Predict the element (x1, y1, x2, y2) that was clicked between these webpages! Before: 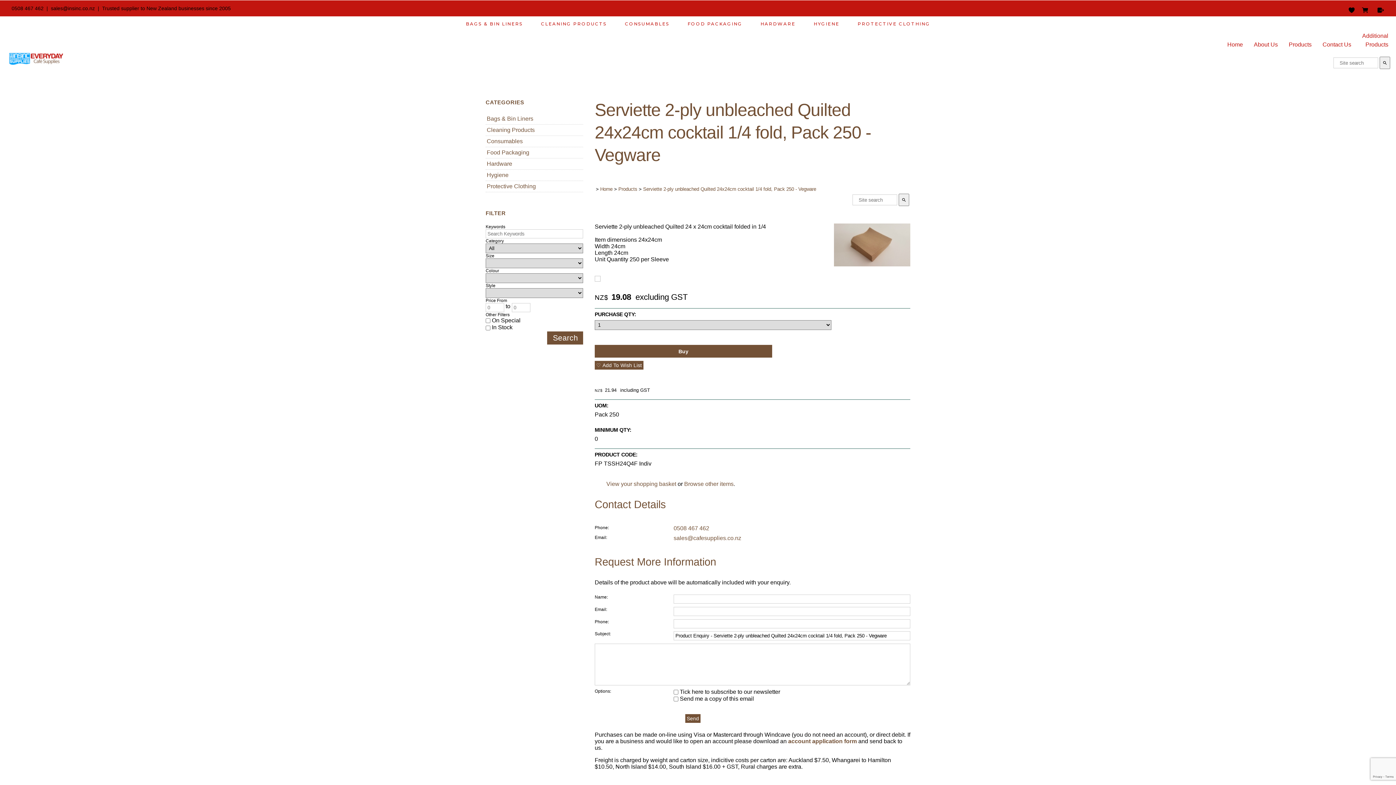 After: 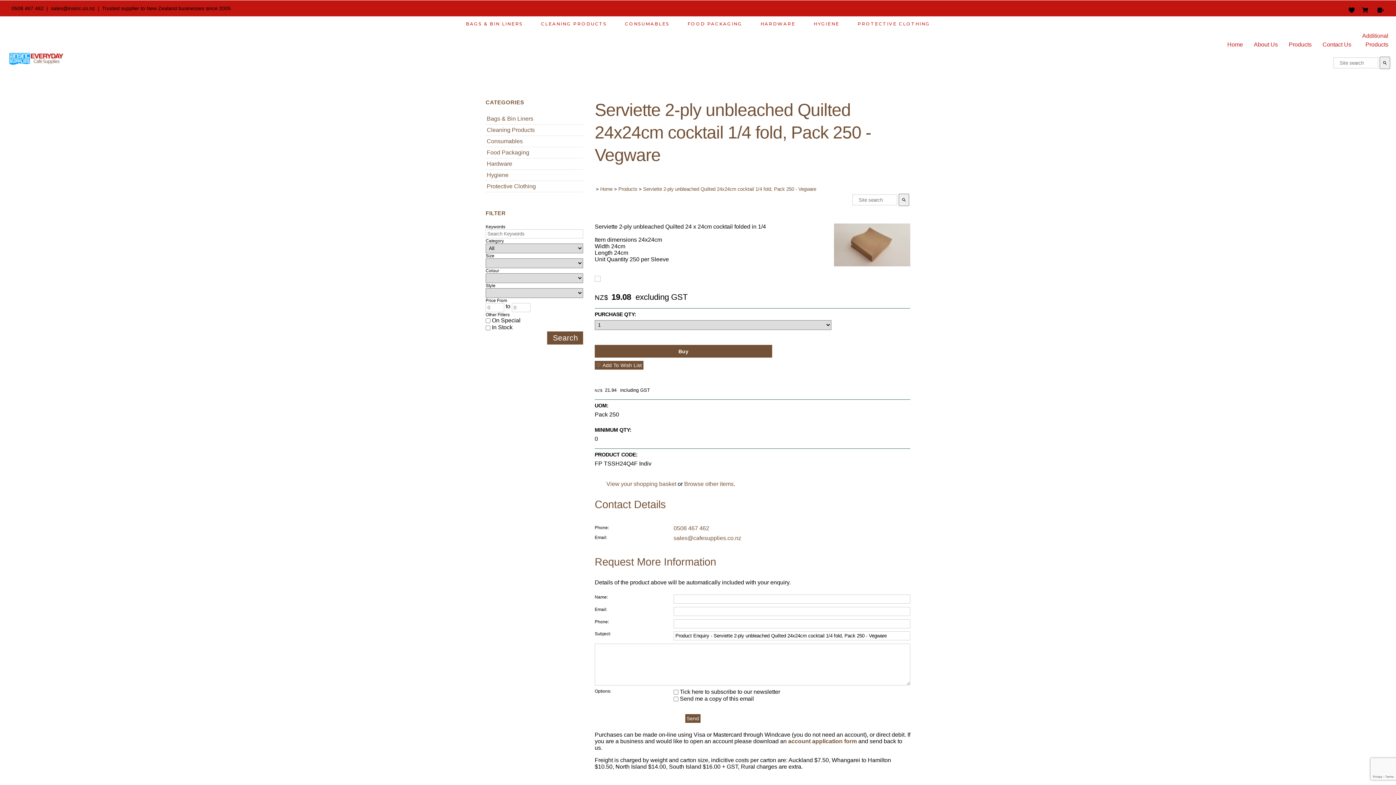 Action: label: Serviette 2-ply unbleached Quilted 24x24cm cocktail 1/4 fold, Pack 250 - Vegware bbox: (643, 186, 816, 192)